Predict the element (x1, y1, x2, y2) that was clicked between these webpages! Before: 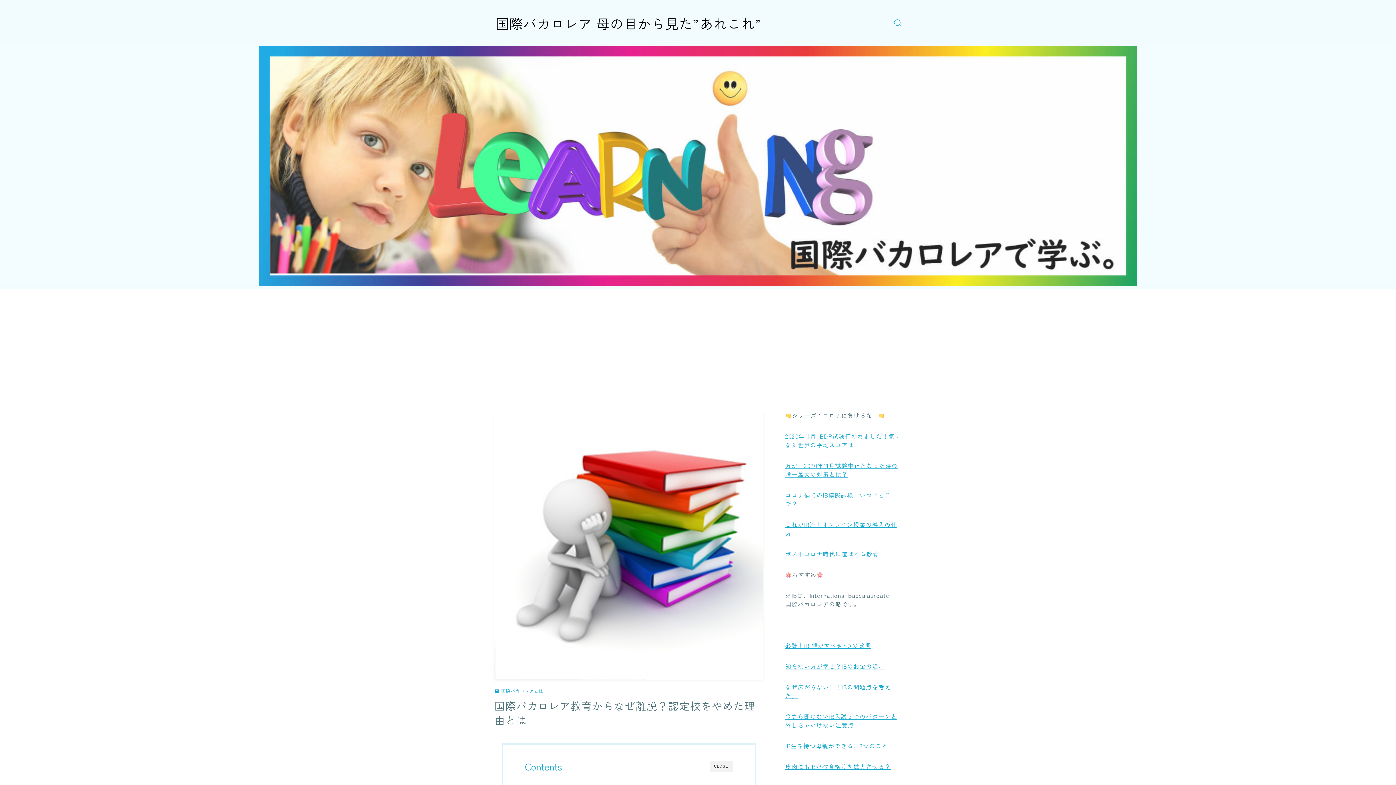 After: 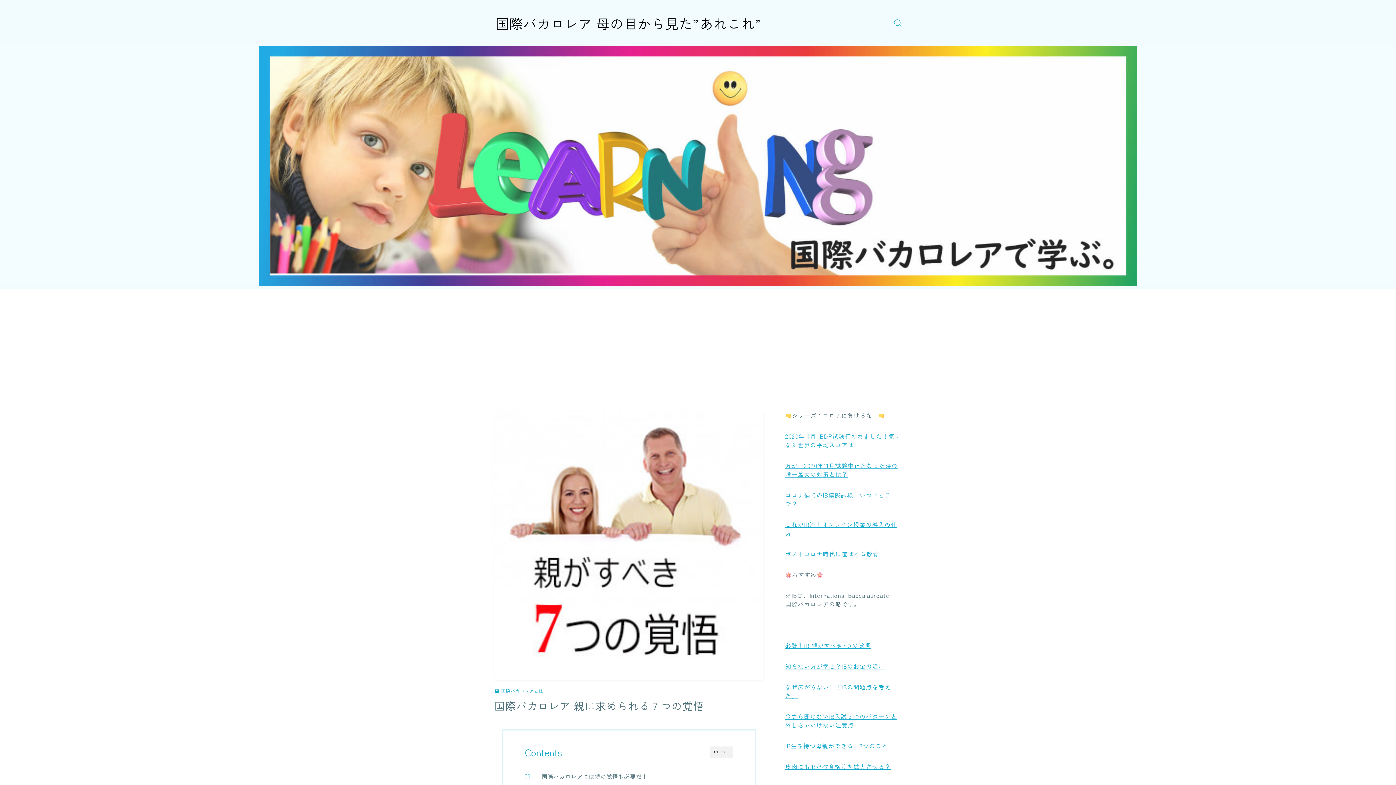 Action: label: 必読！IB 親がすべき7つの覚悟 bbox: (785, 641, 870, 650)